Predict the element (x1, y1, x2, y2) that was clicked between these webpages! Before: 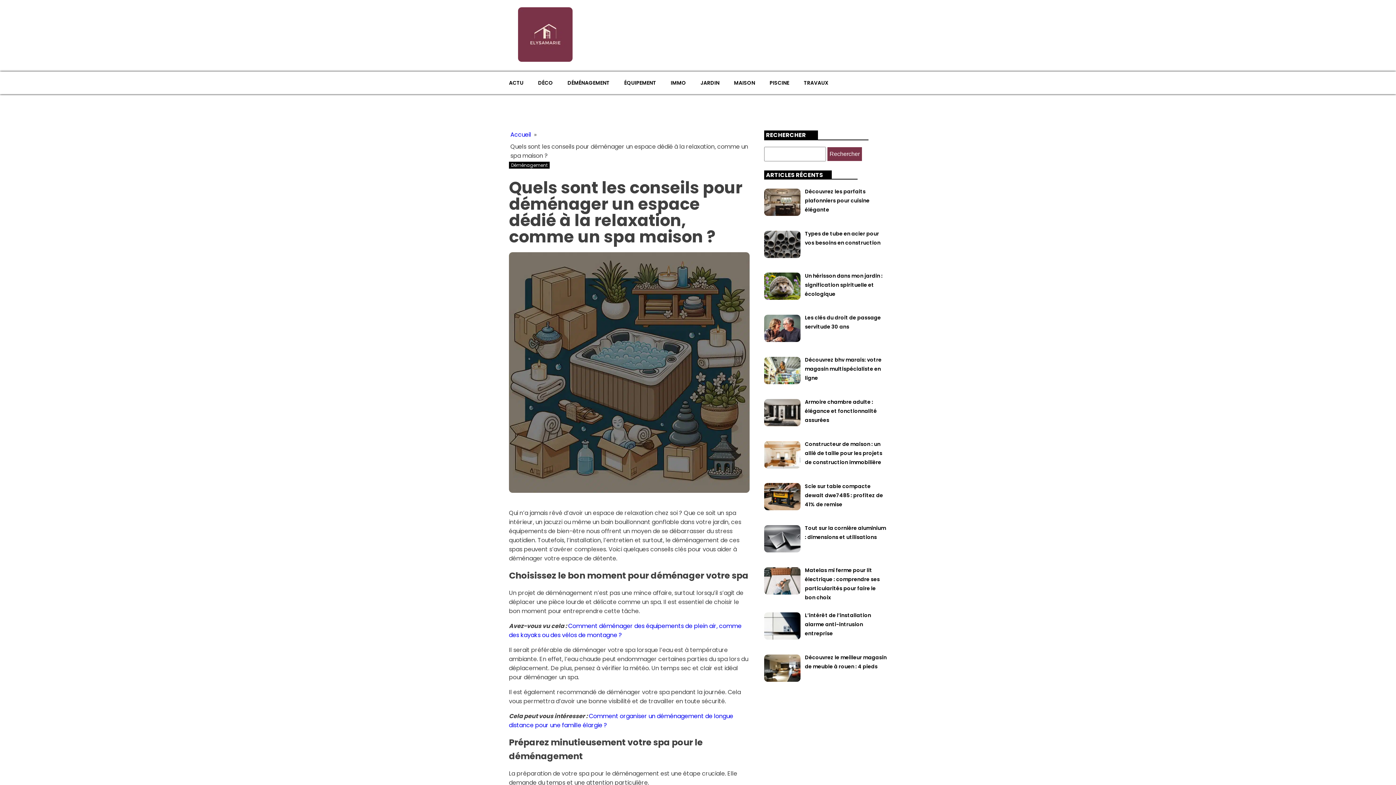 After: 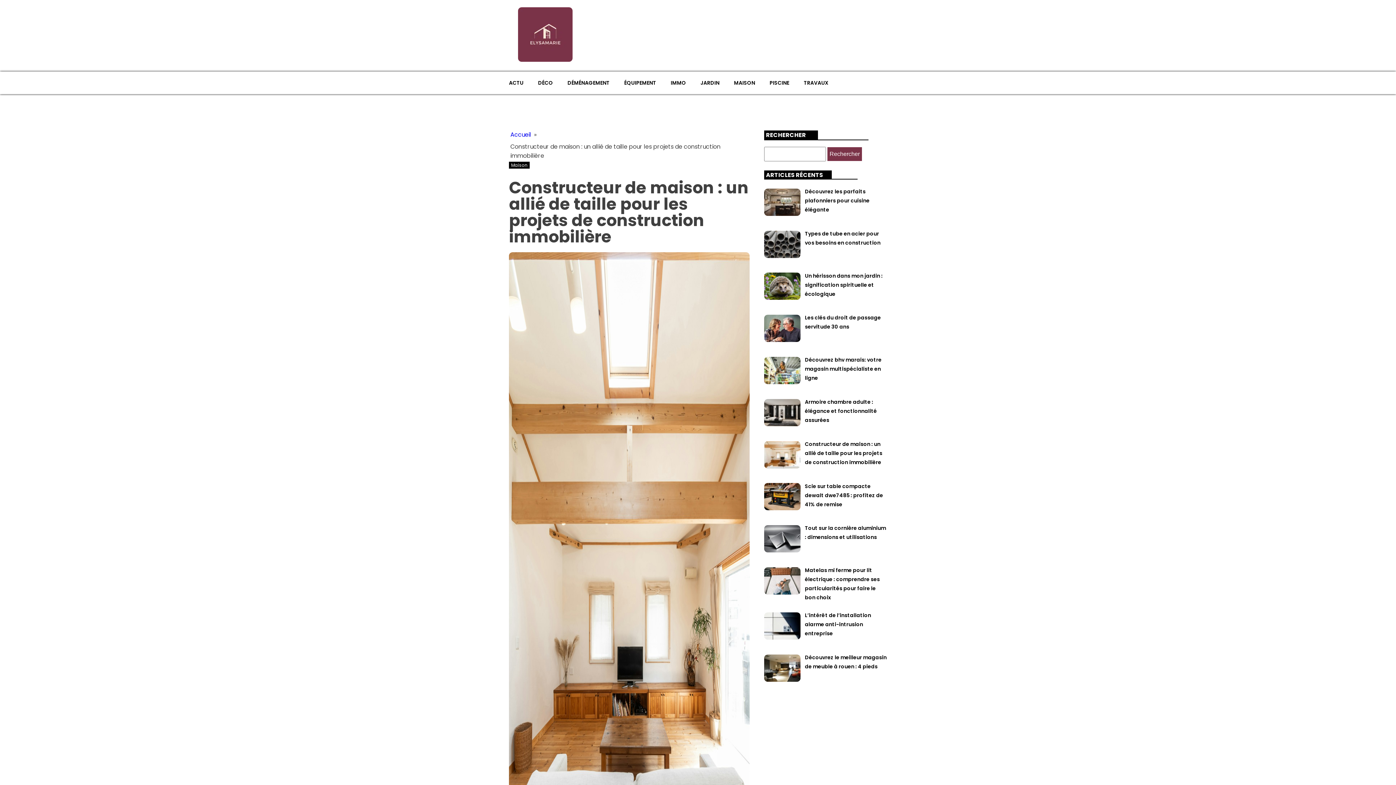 Action: label: Constructeur de maison : un allié de taille pour les projets de construction immobilière bbox: (805, 439, 882, 466)